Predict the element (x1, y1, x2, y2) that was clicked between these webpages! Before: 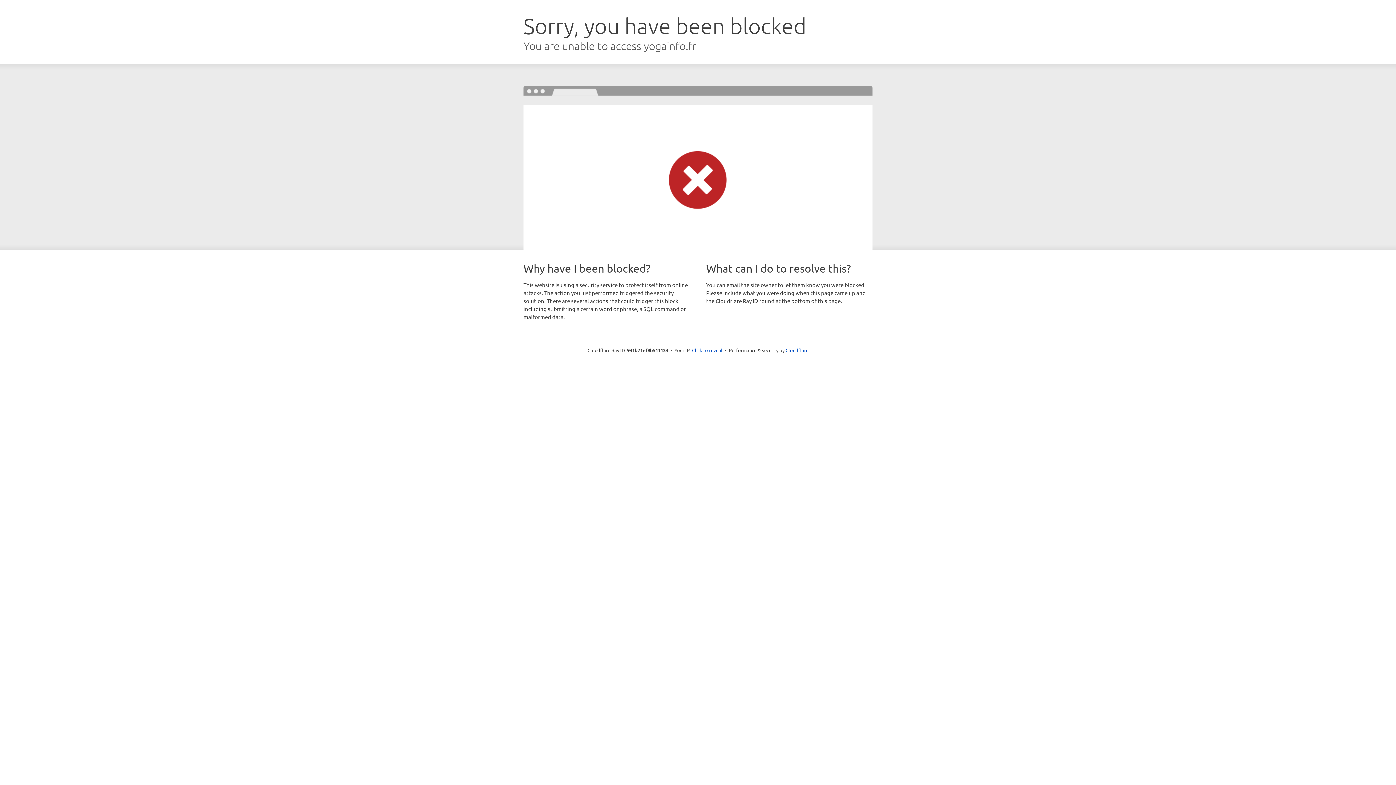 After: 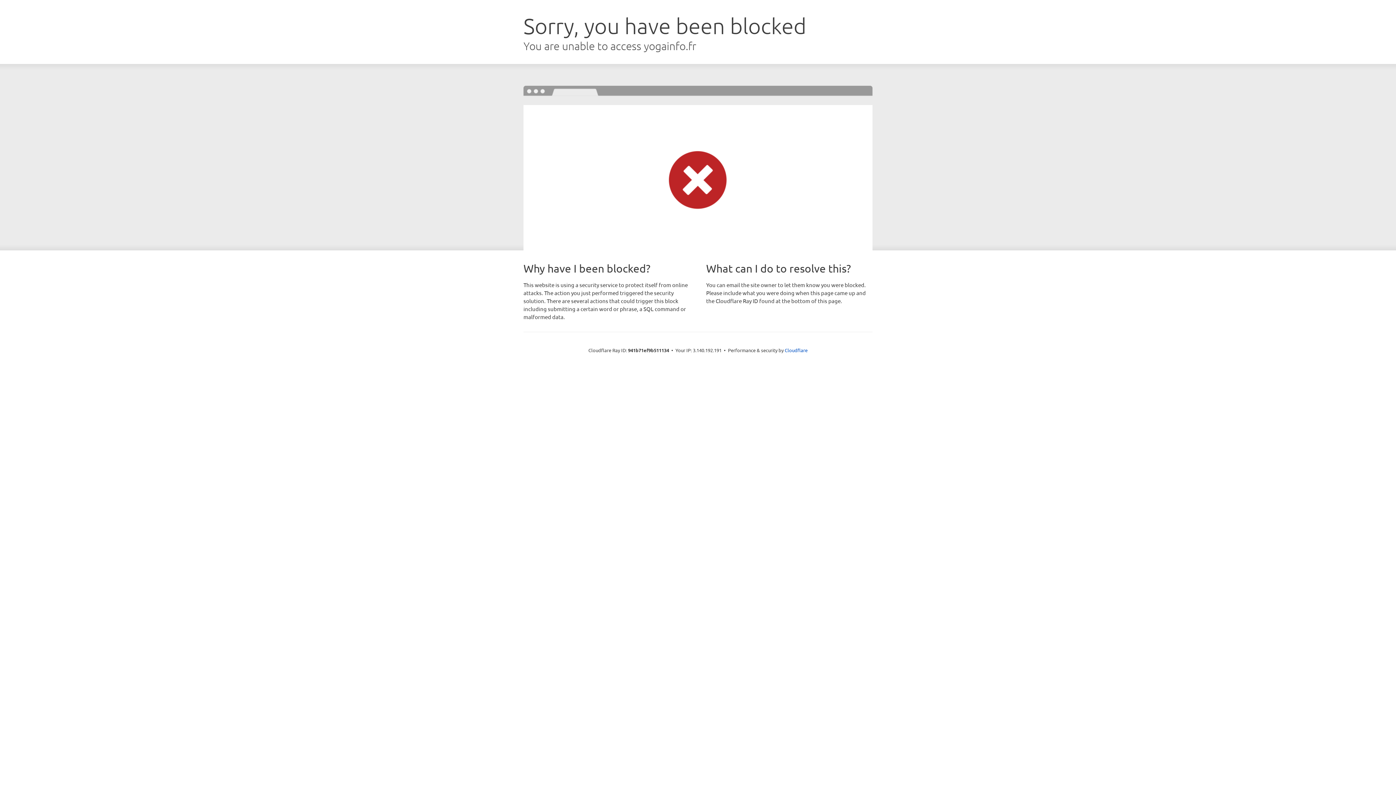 Action: bbox: (692, 346, 722, 353) label: Click to reveal